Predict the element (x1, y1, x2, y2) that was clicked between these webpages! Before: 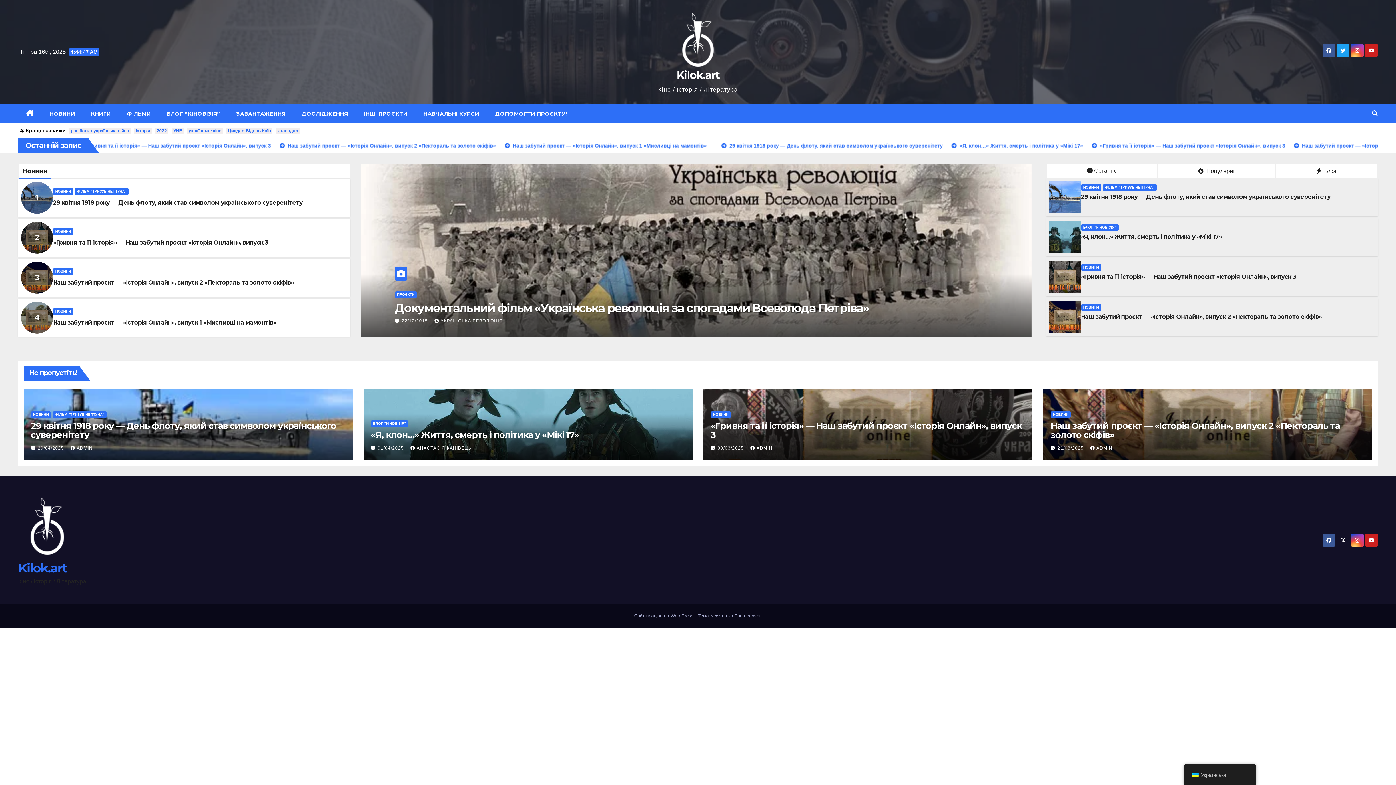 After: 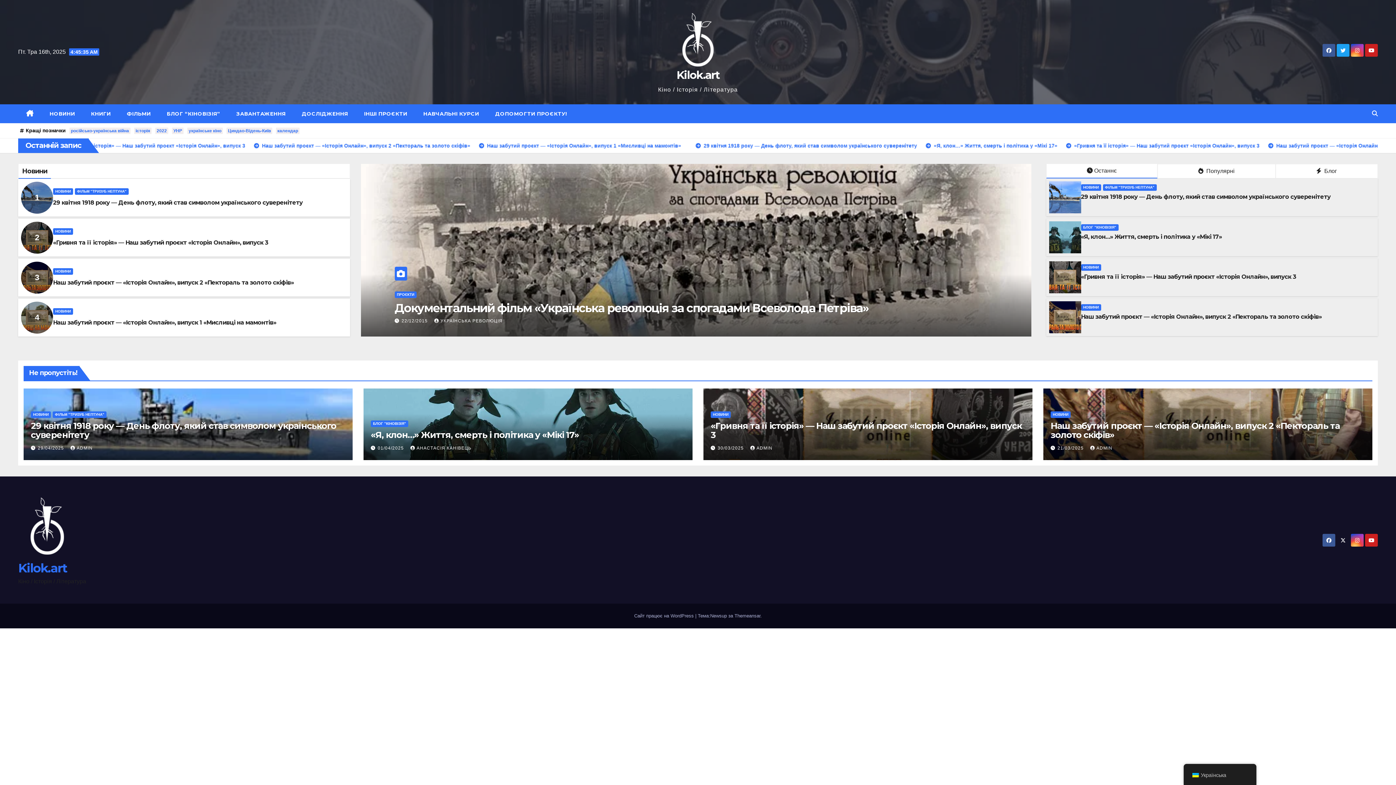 Action: bbox: (676, 68, 719, 81) label: Kilok.art